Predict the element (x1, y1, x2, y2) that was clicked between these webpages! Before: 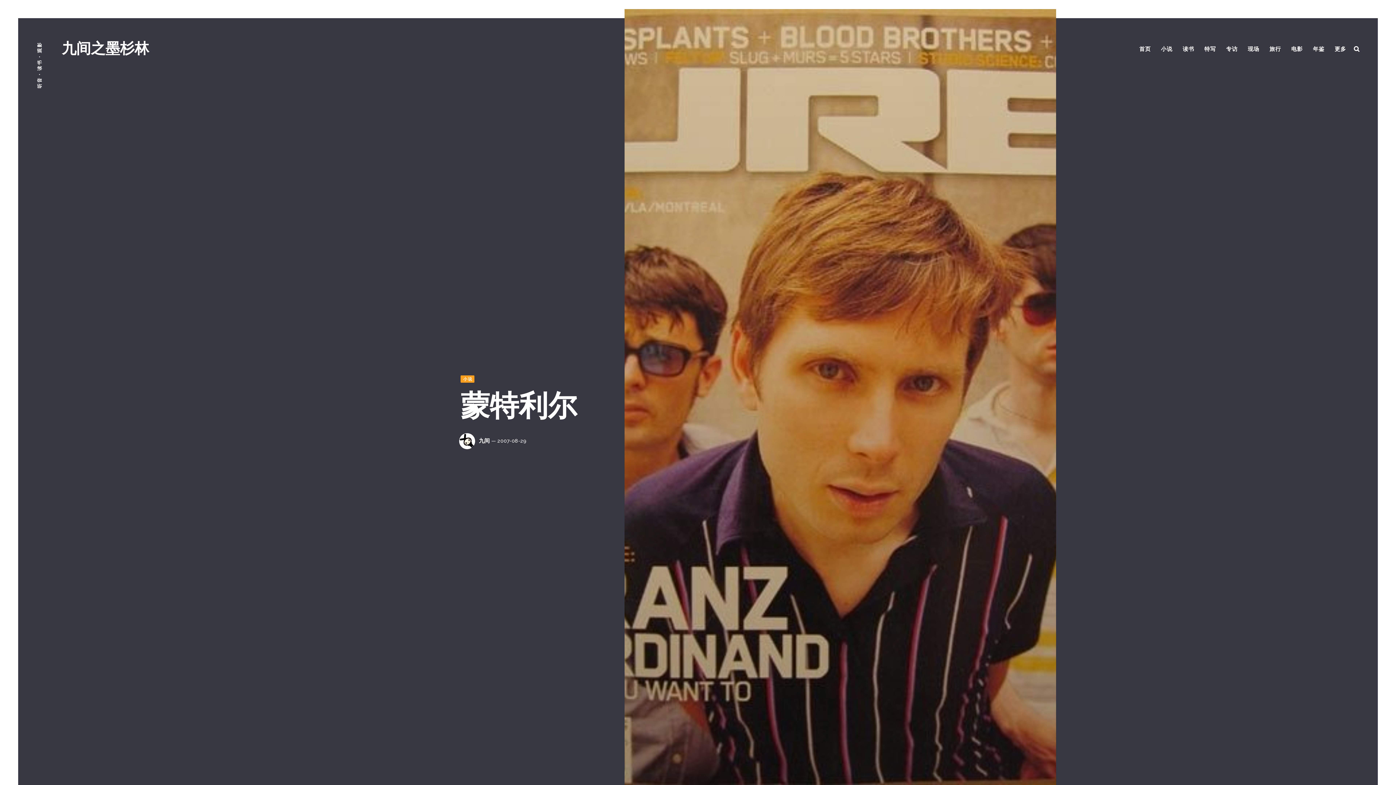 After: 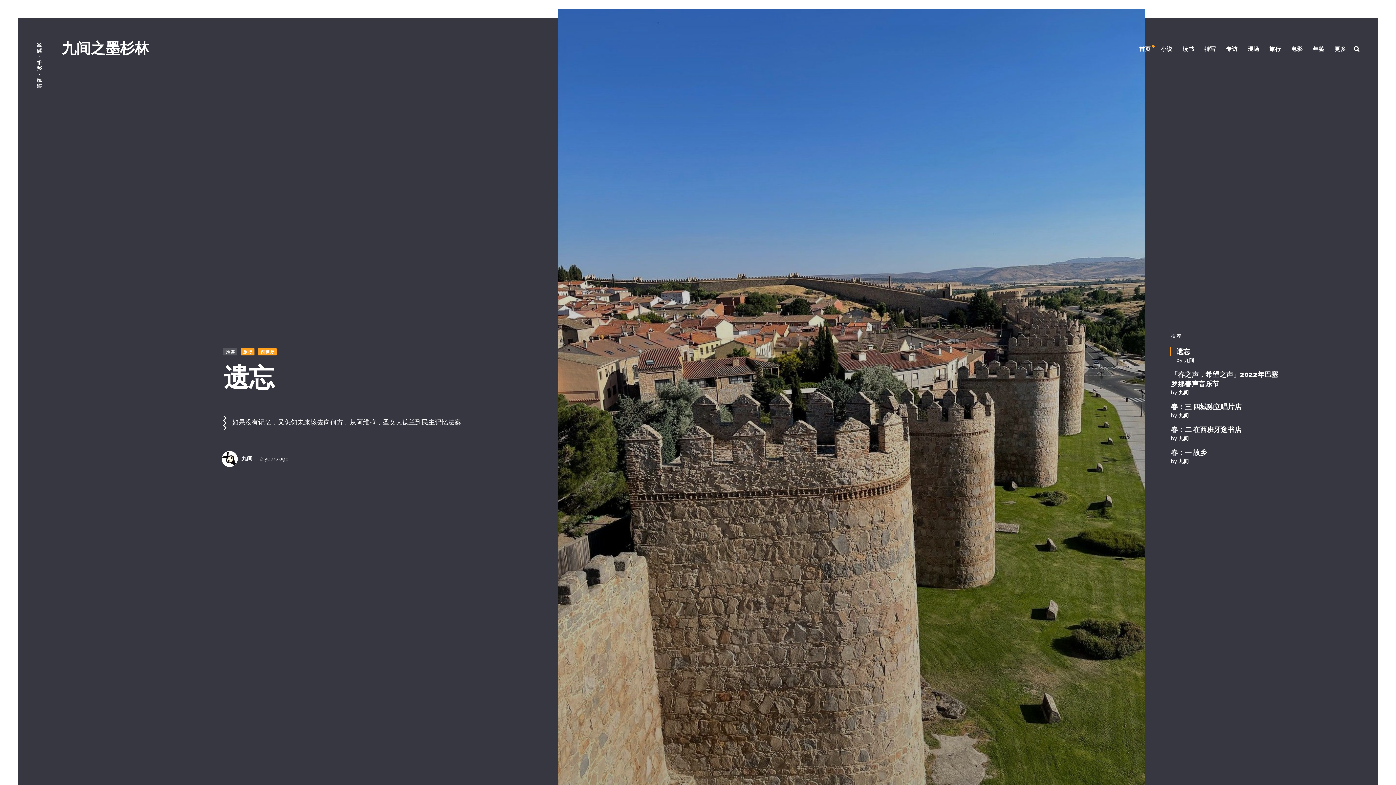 Action: label: 九间之墨杉林 bbox: (61, 39, 149, 56)